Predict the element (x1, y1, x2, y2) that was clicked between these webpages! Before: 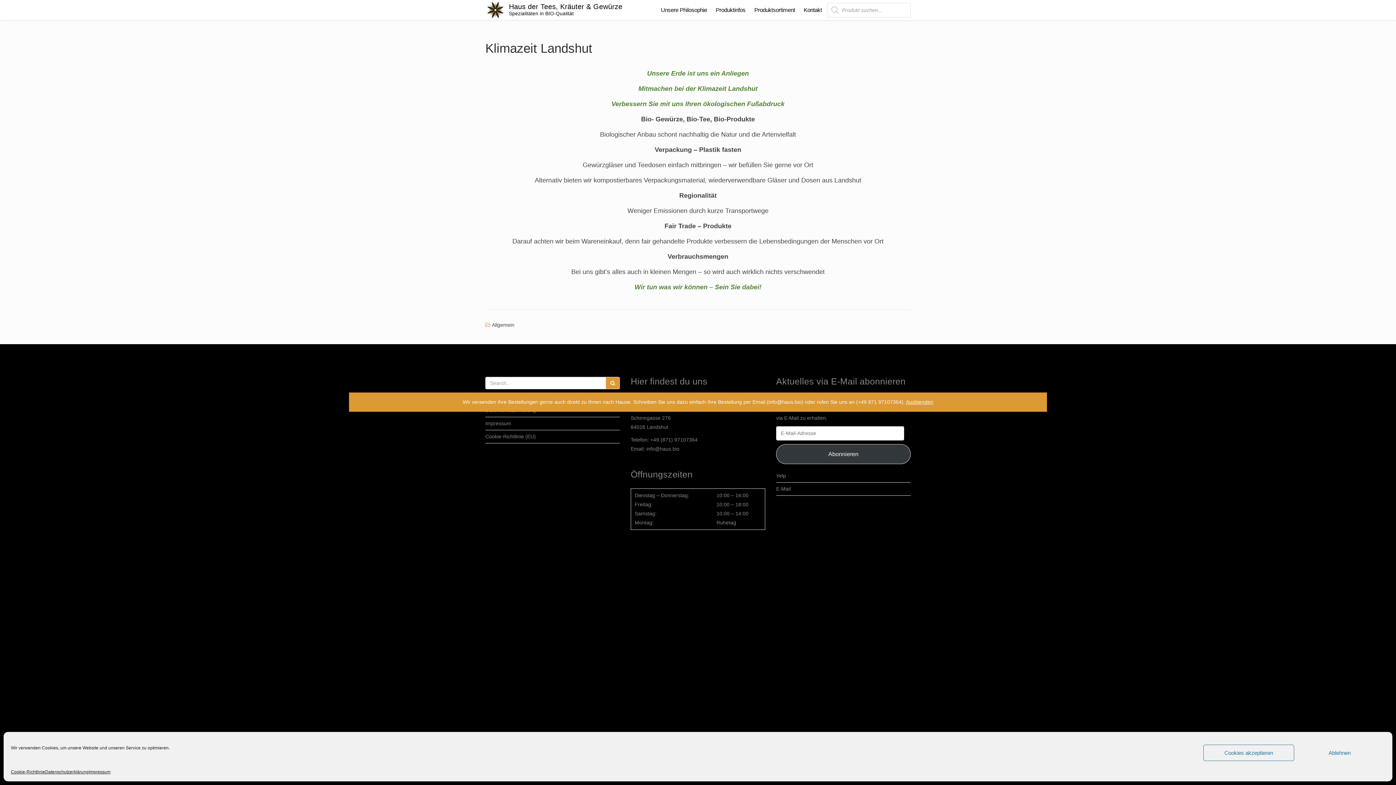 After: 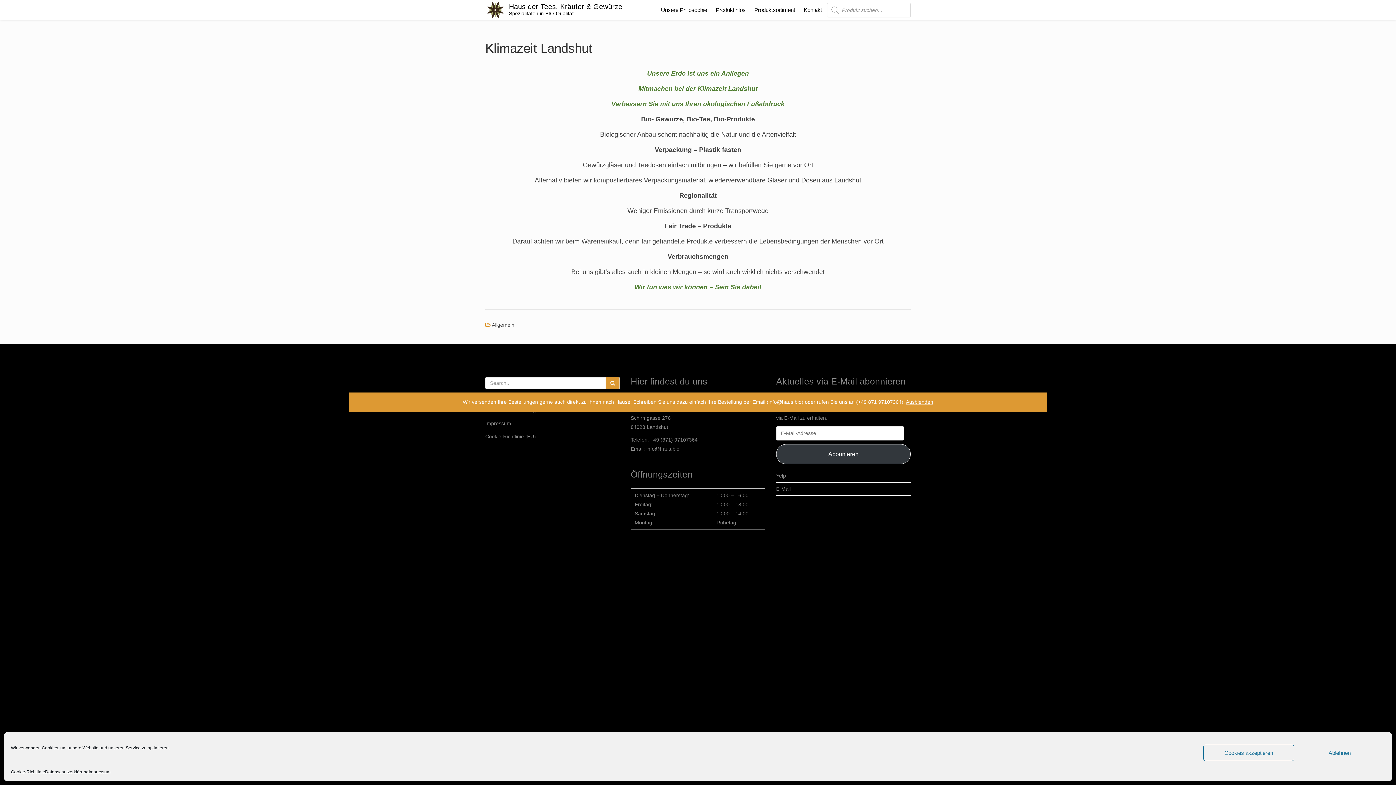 Action: bbox: (485, 41, 592, 55) label: Klimazeit Landshut